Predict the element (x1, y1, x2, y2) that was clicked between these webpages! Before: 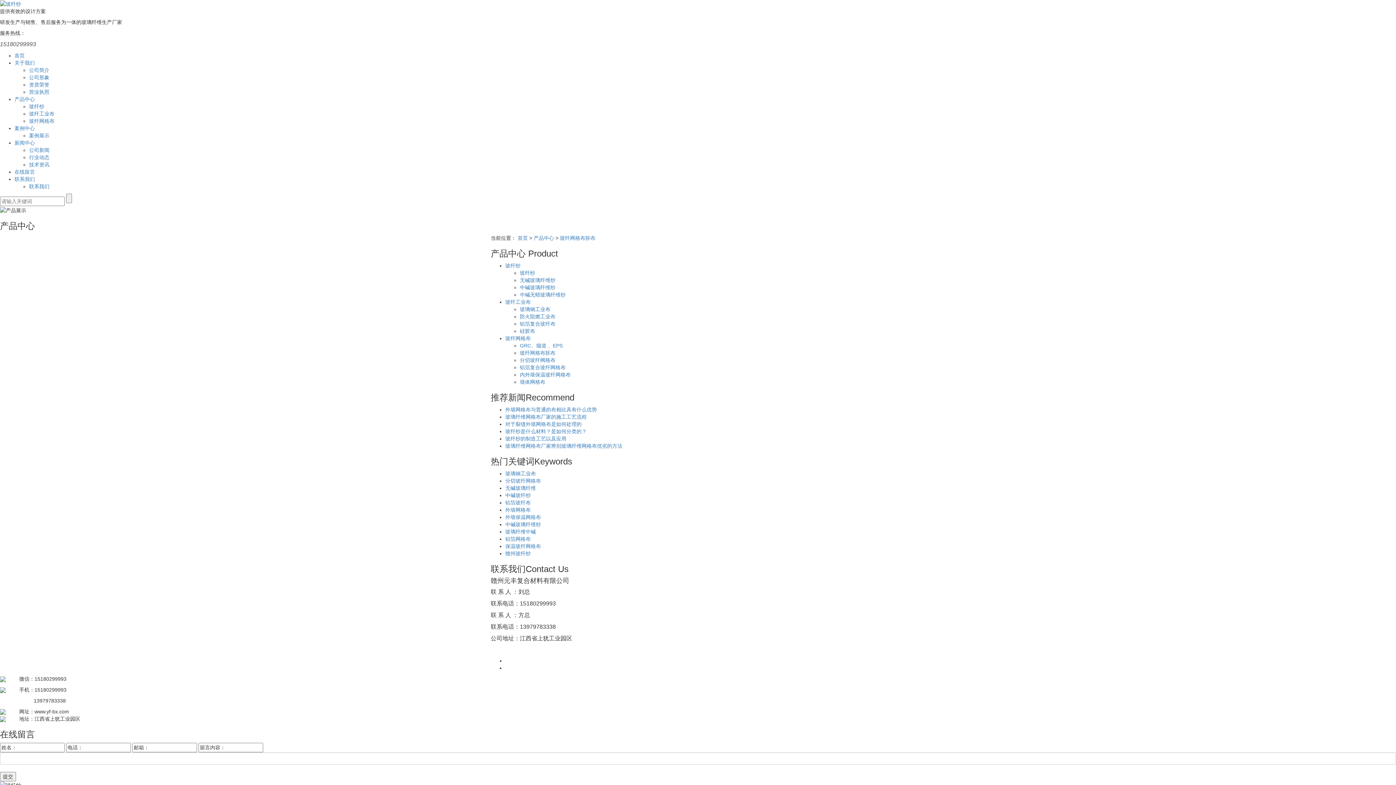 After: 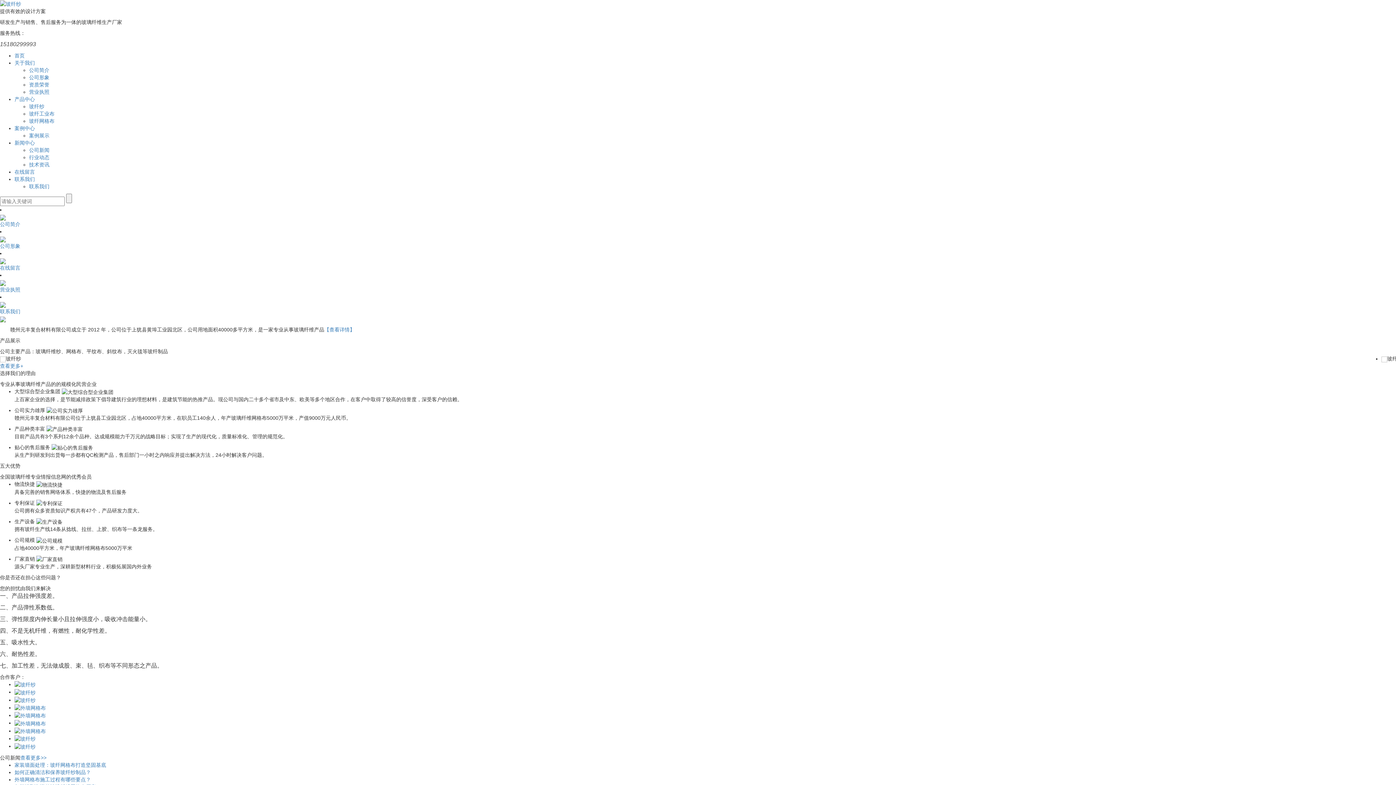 Action: bbox: (505, 550, 530, 556) label: 赣州玻纤纱